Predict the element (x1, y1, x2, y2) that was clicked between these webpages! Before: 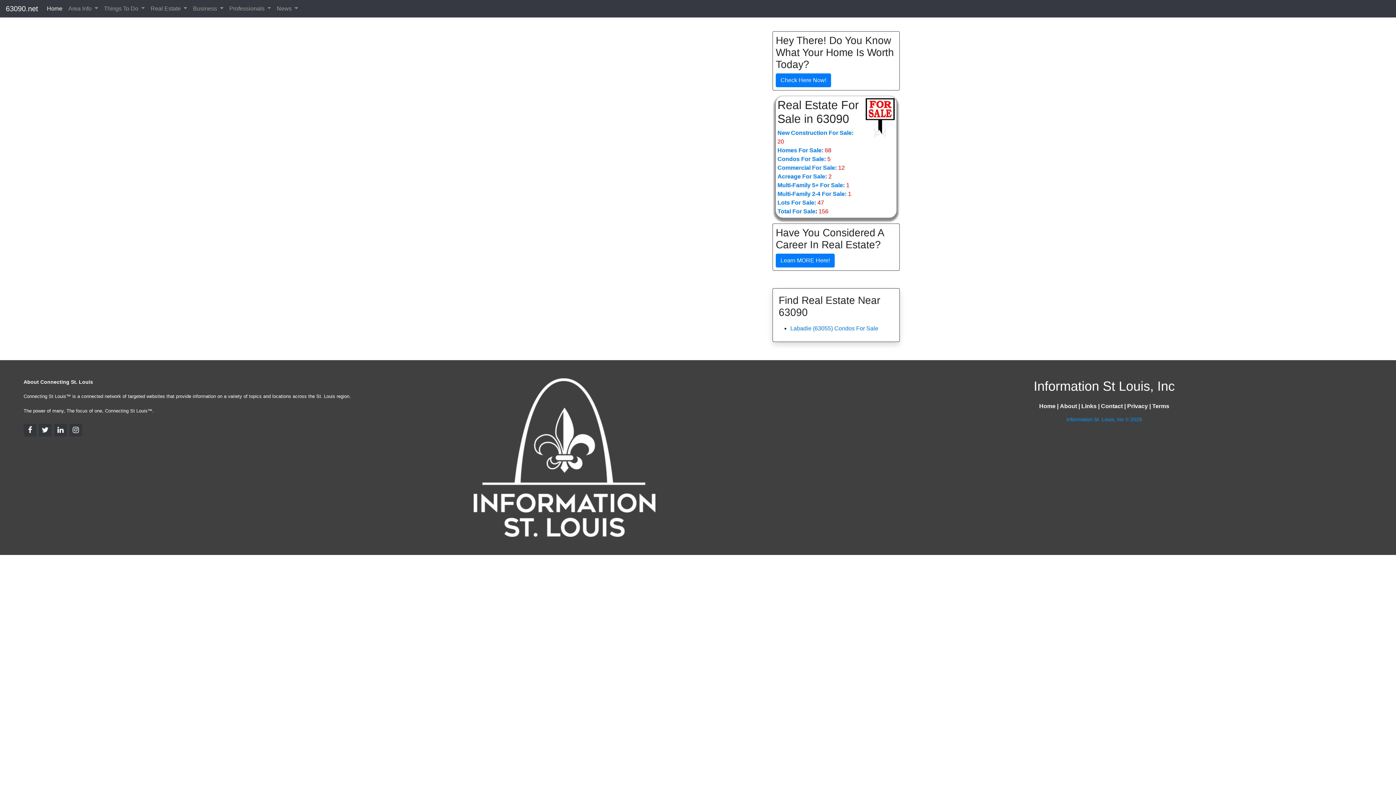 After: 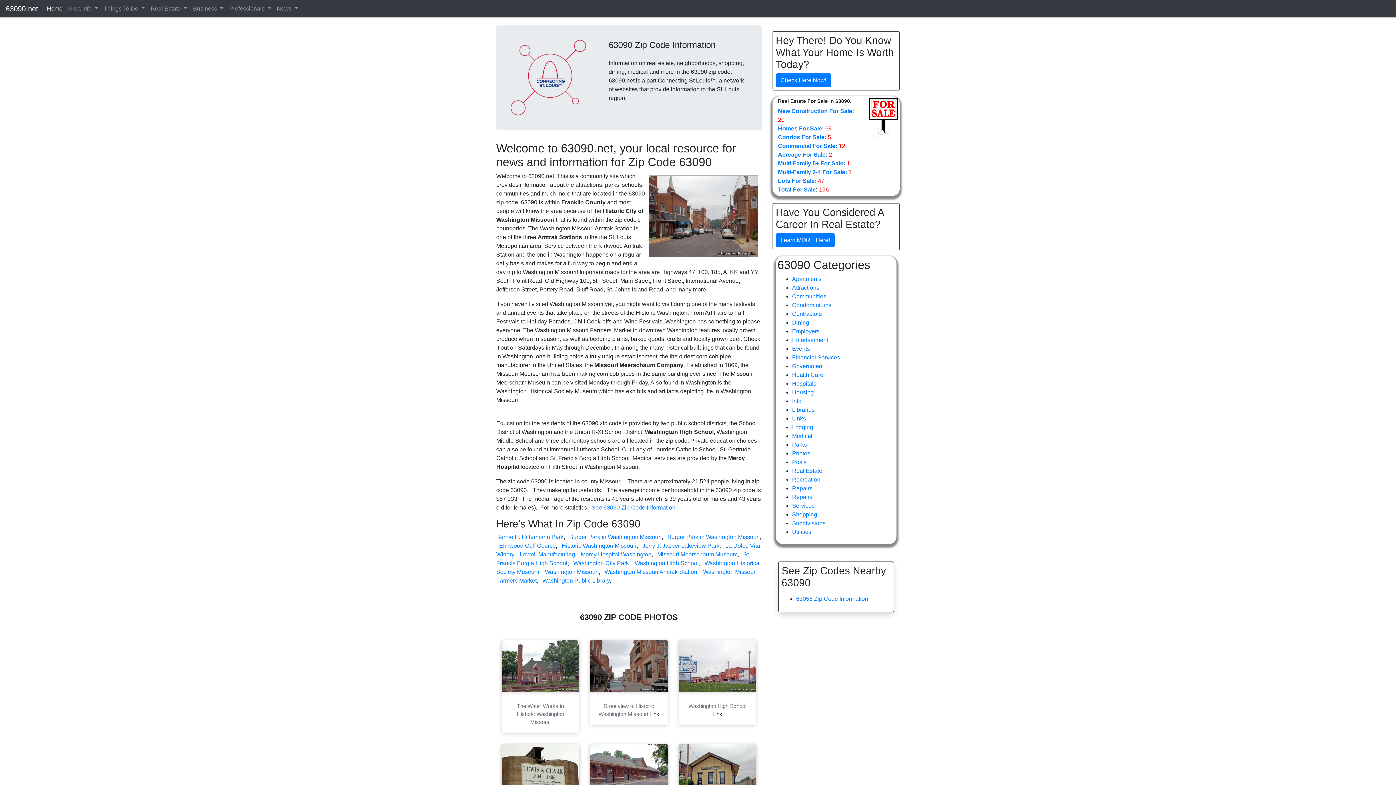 Action: bbox: (5, 1, 38, 16) label: 63090.net